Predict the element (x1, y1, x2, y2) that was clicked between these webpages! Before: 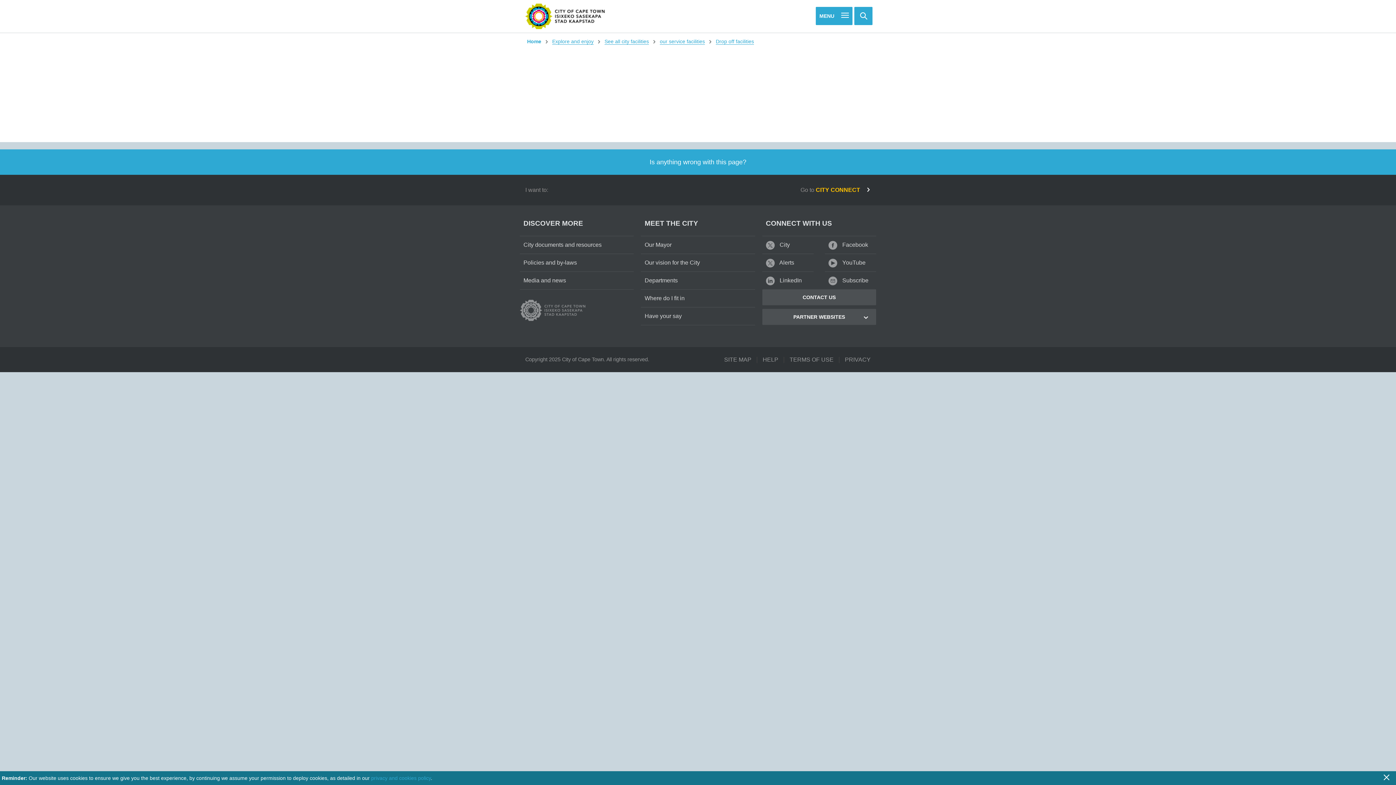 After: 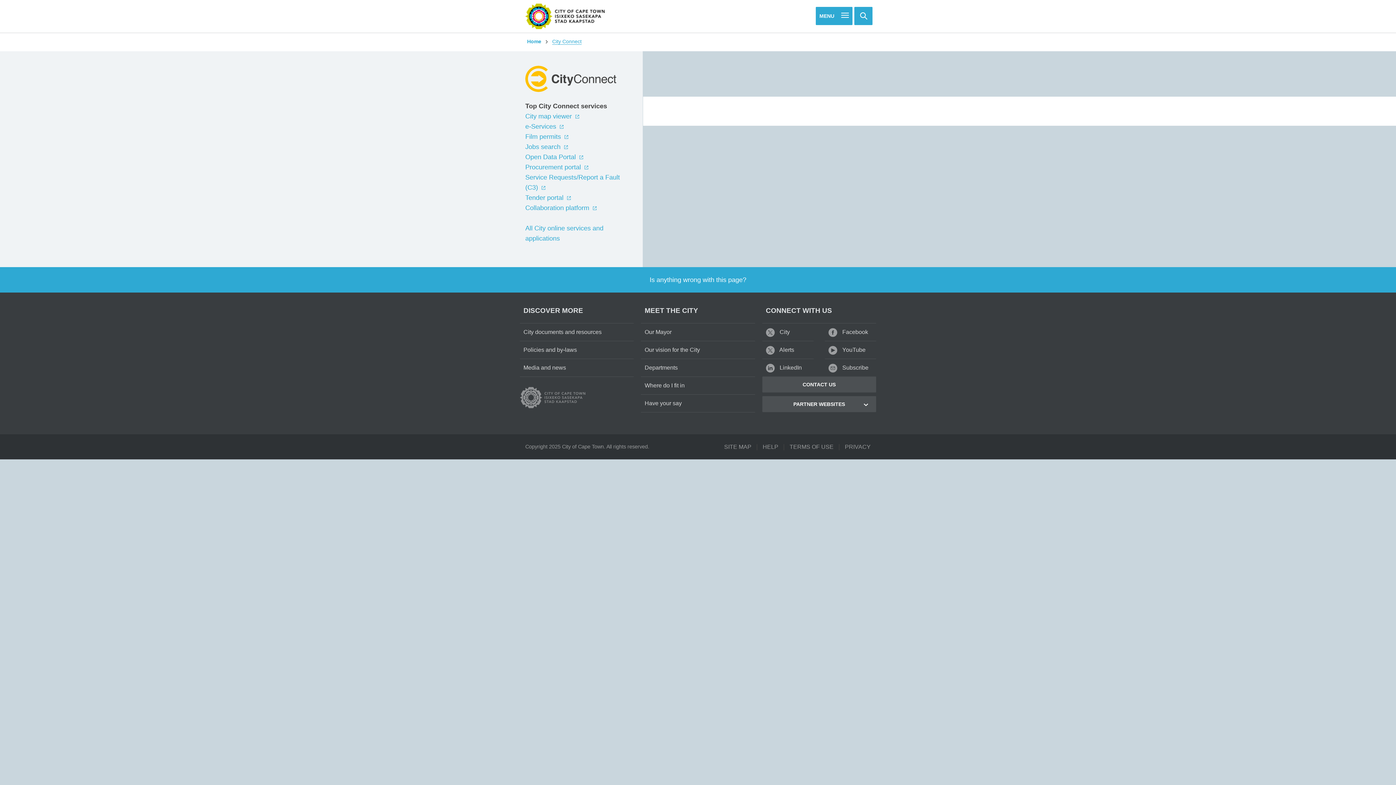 Action: label: Have your say bbox: (641, 307, 755, 325)